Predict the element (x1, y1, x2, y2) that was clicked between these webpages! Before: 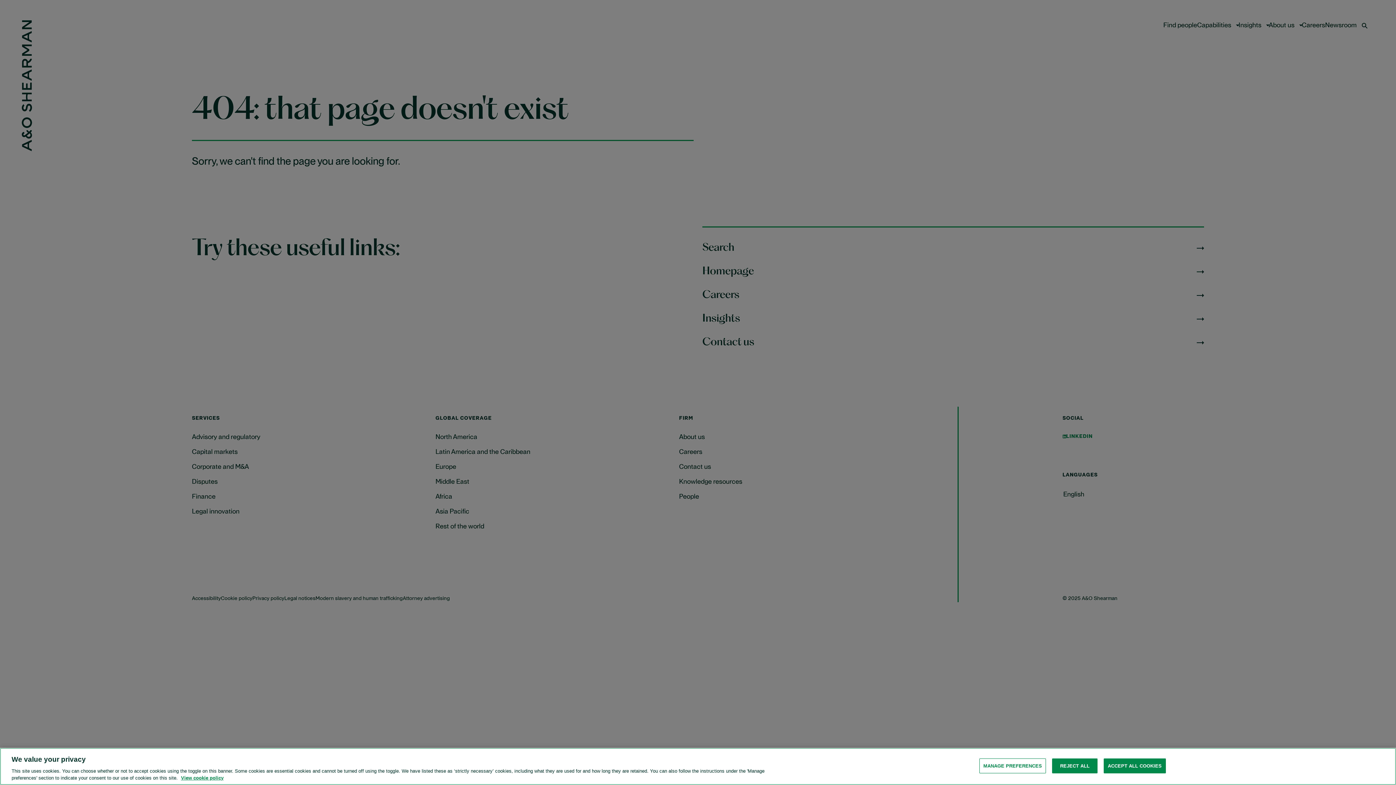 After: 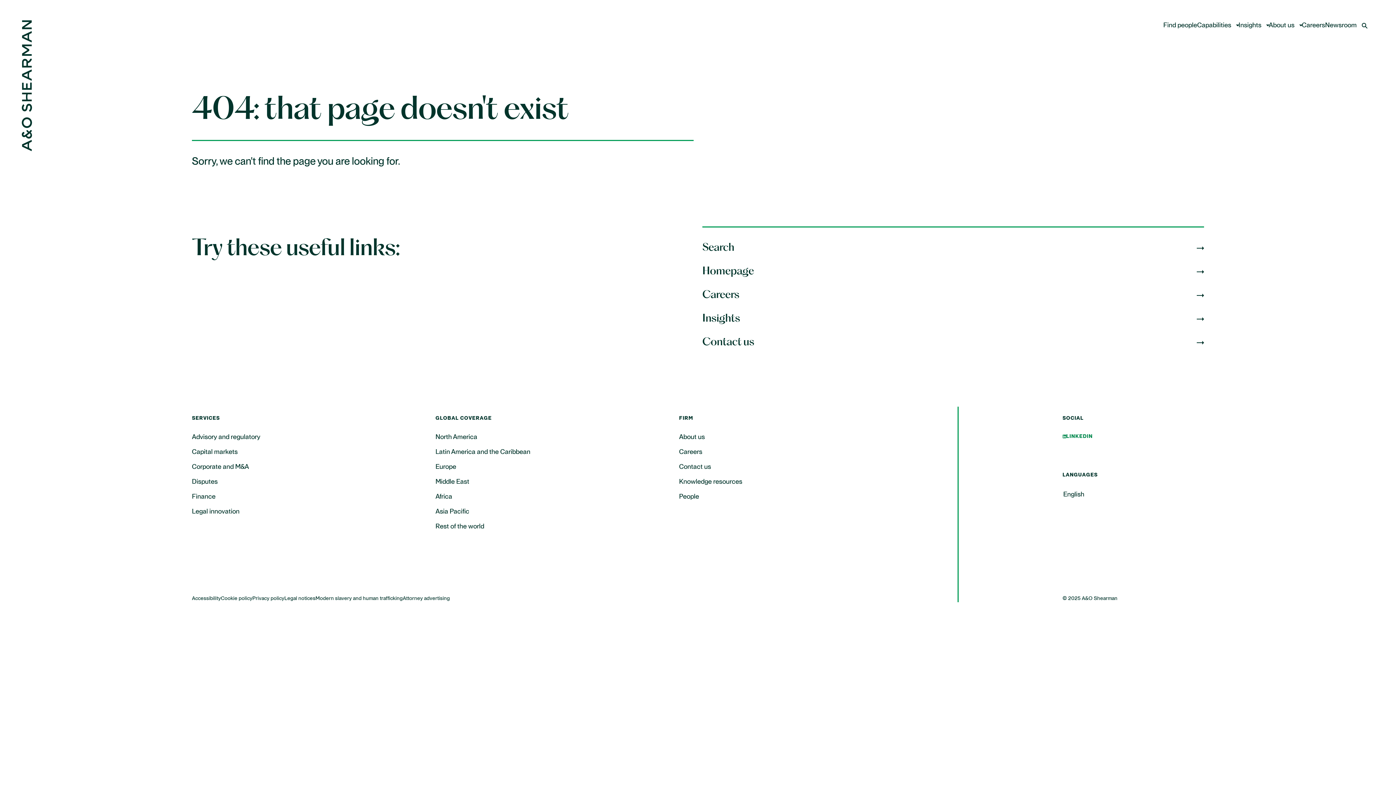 Action: label: ACCEPT ALL COOKIES bbox: (1104, 758, 1166, 773)